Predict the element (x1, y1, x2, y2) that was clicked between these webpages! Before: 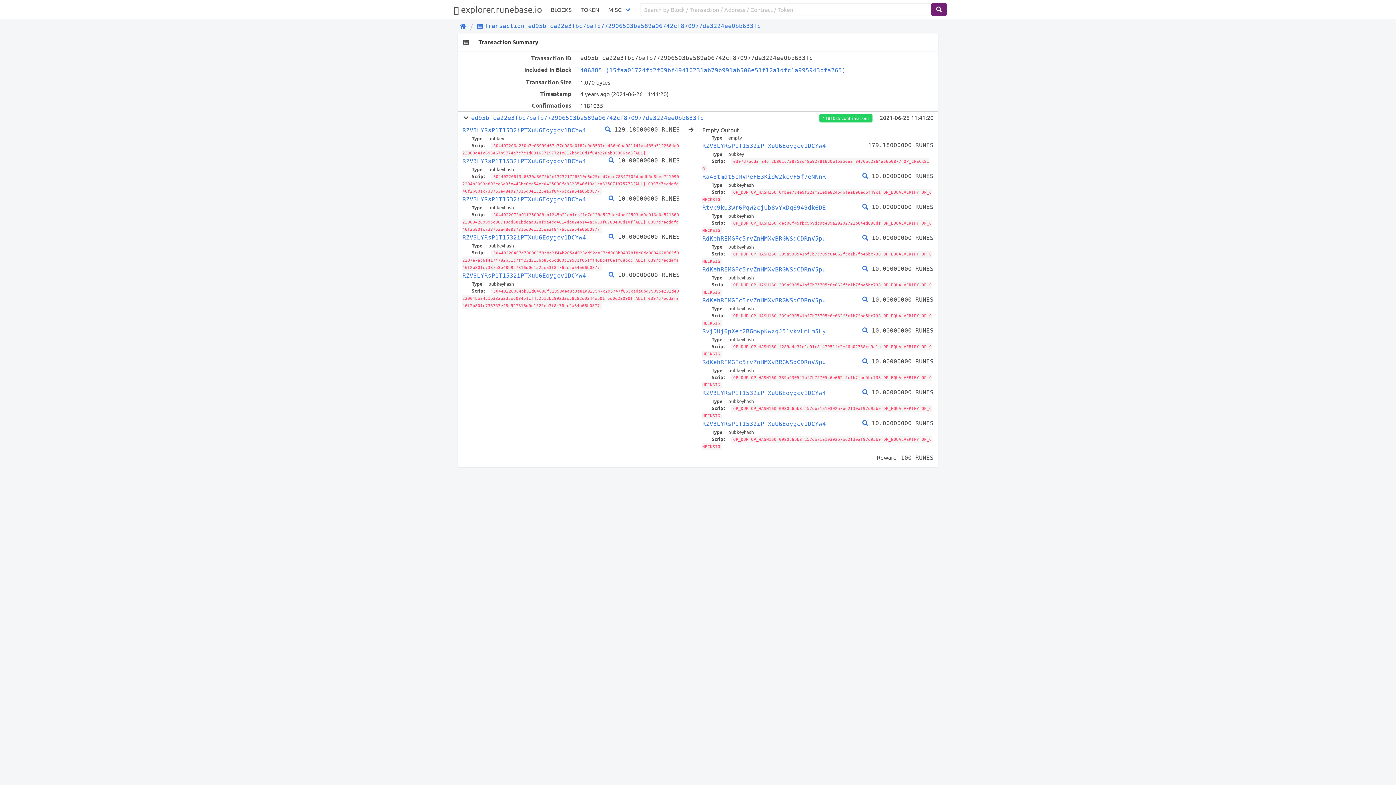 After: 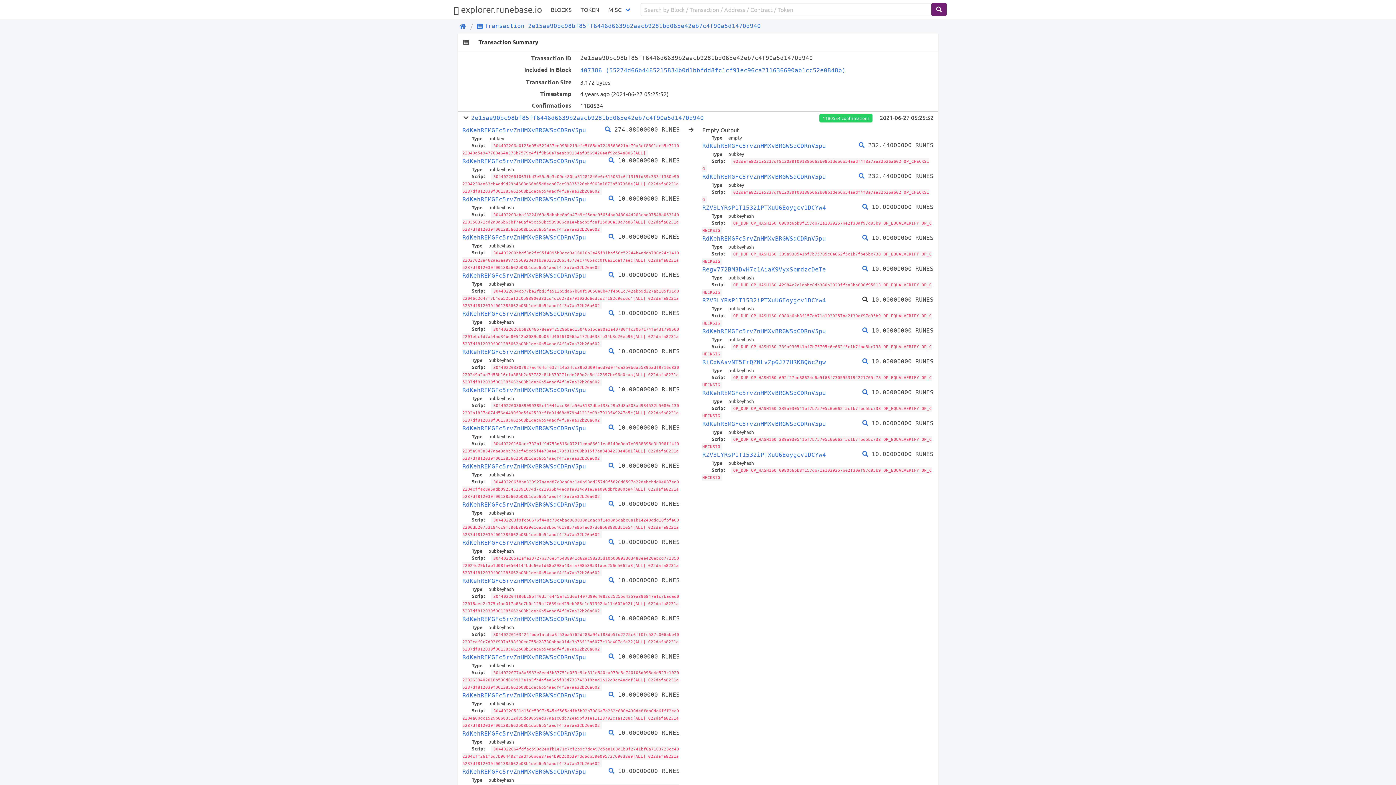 Action: bbox: (862, 296, 868, 303)